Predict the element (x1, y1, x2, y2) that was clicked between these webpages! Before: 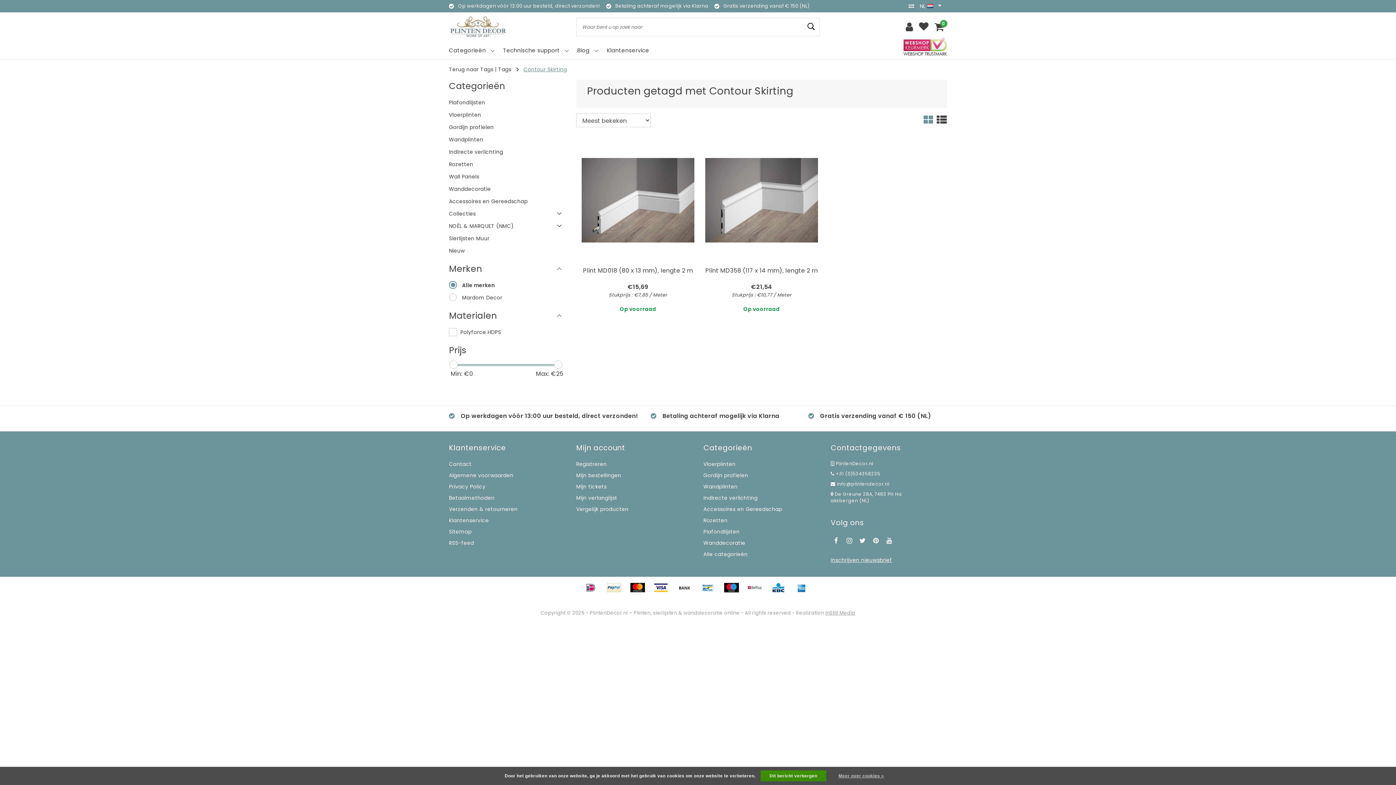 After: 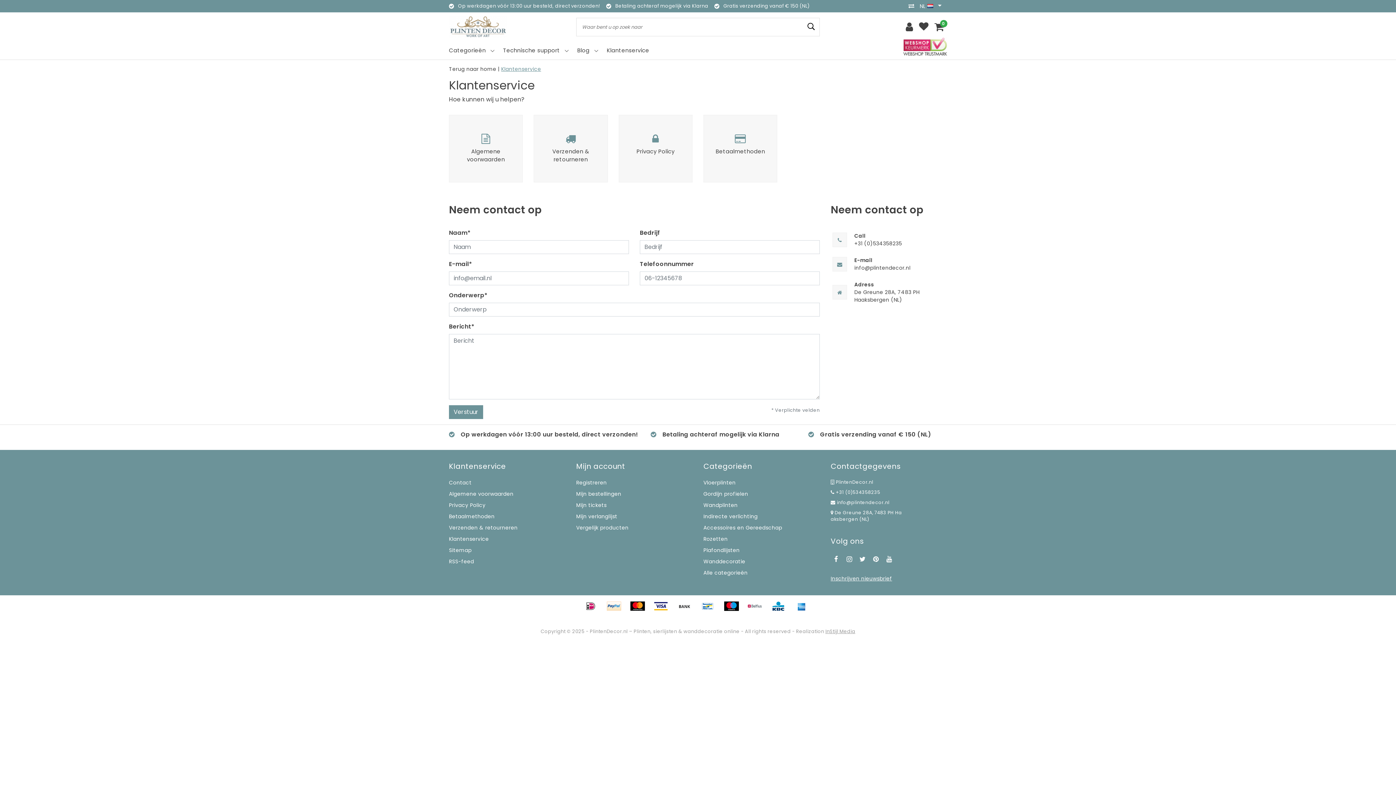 Action: bbox: (449, 515, 488, 526) label: Klantenservice